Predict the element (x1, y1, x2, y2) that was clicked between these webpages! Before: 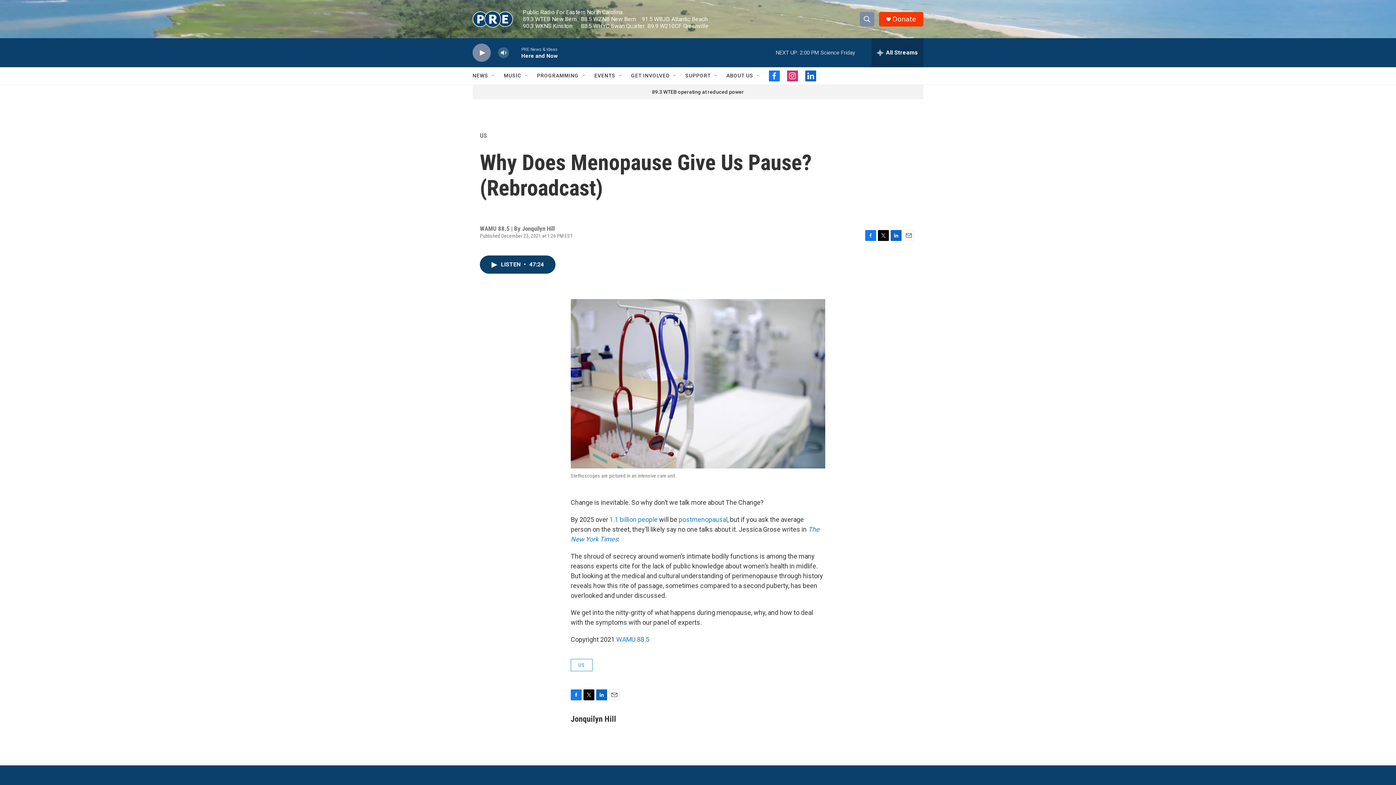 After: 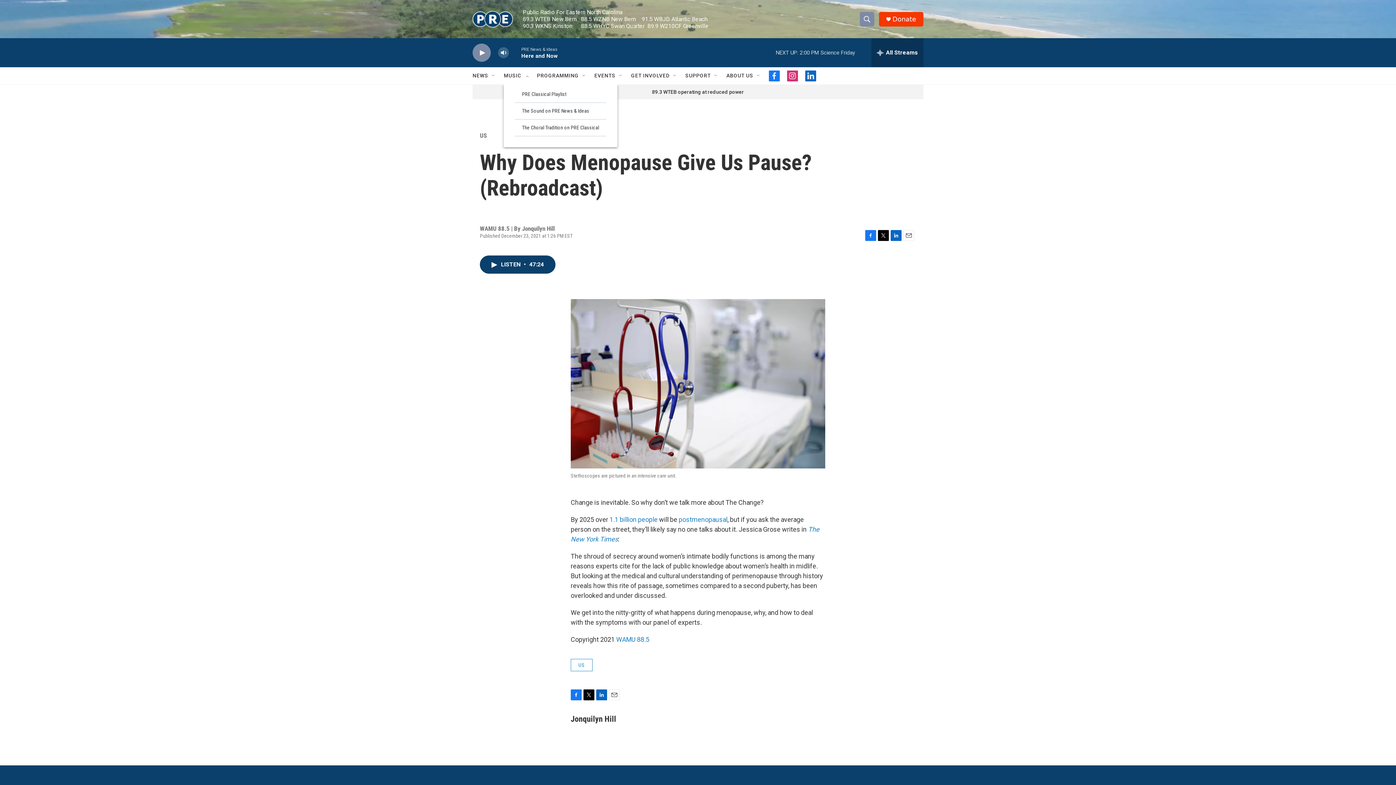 Action: label: Open Sub Navigation bbox: (524, 72, 529, 78)